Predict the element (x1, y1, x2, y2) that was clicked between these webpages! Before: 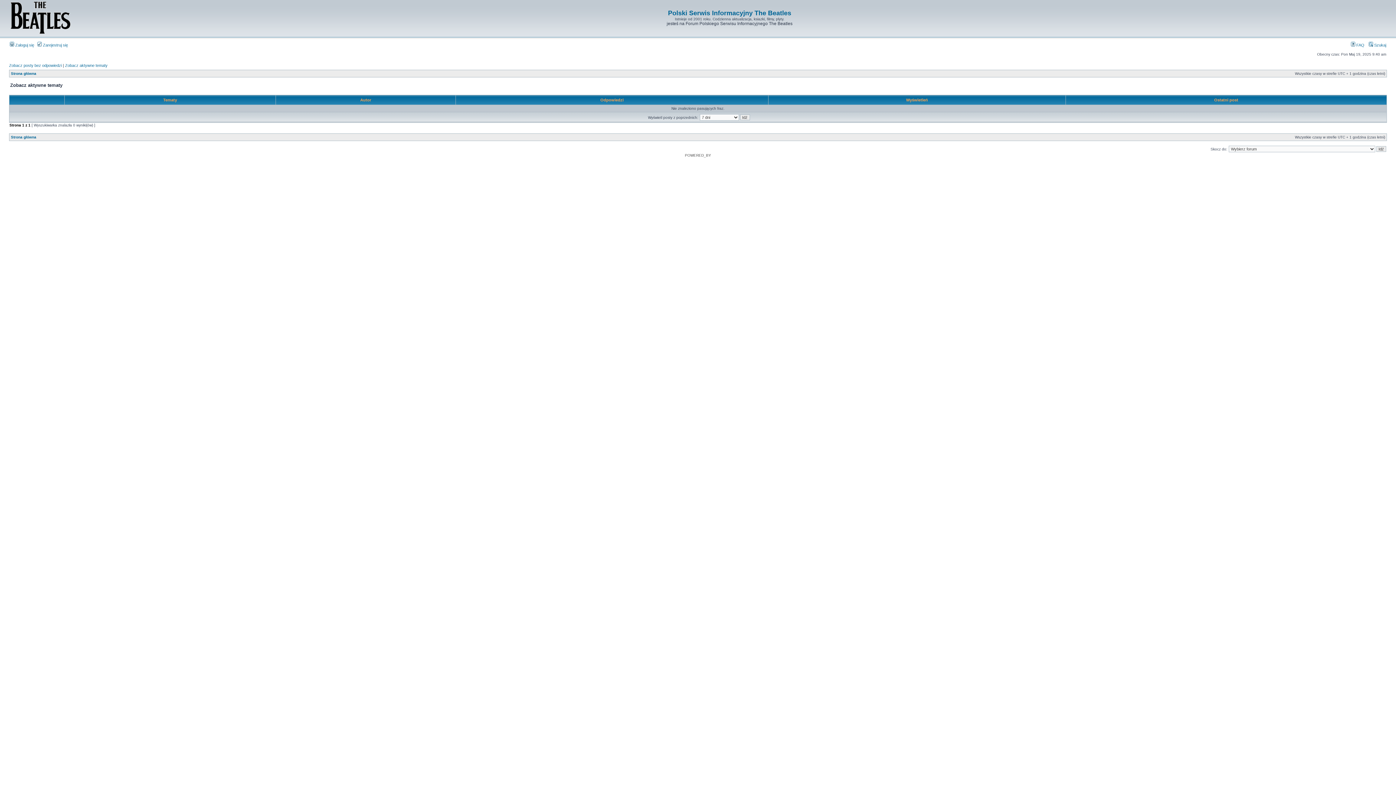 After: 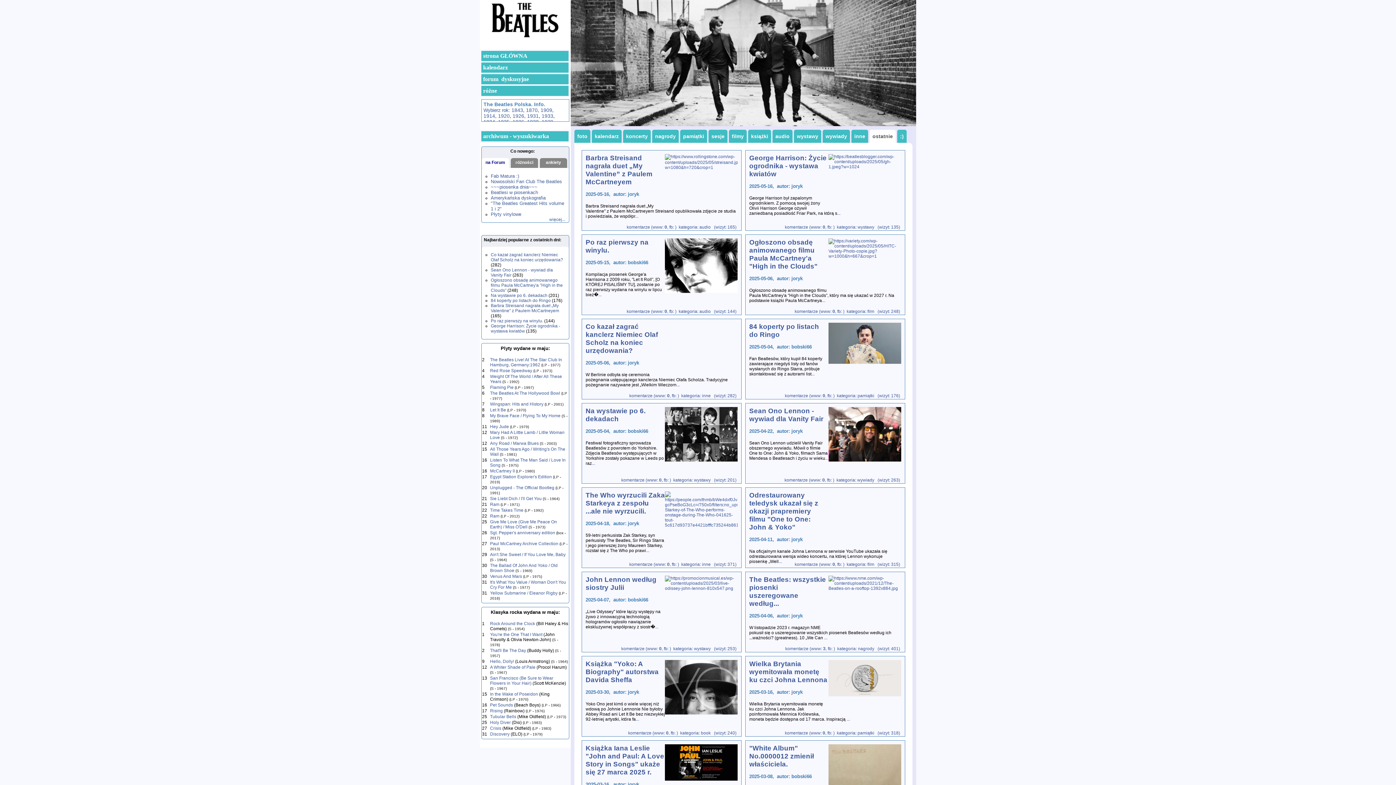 Action: bbox: (668, 9, 791, 16) label: Polski Serwis Informacyjny The Beatles